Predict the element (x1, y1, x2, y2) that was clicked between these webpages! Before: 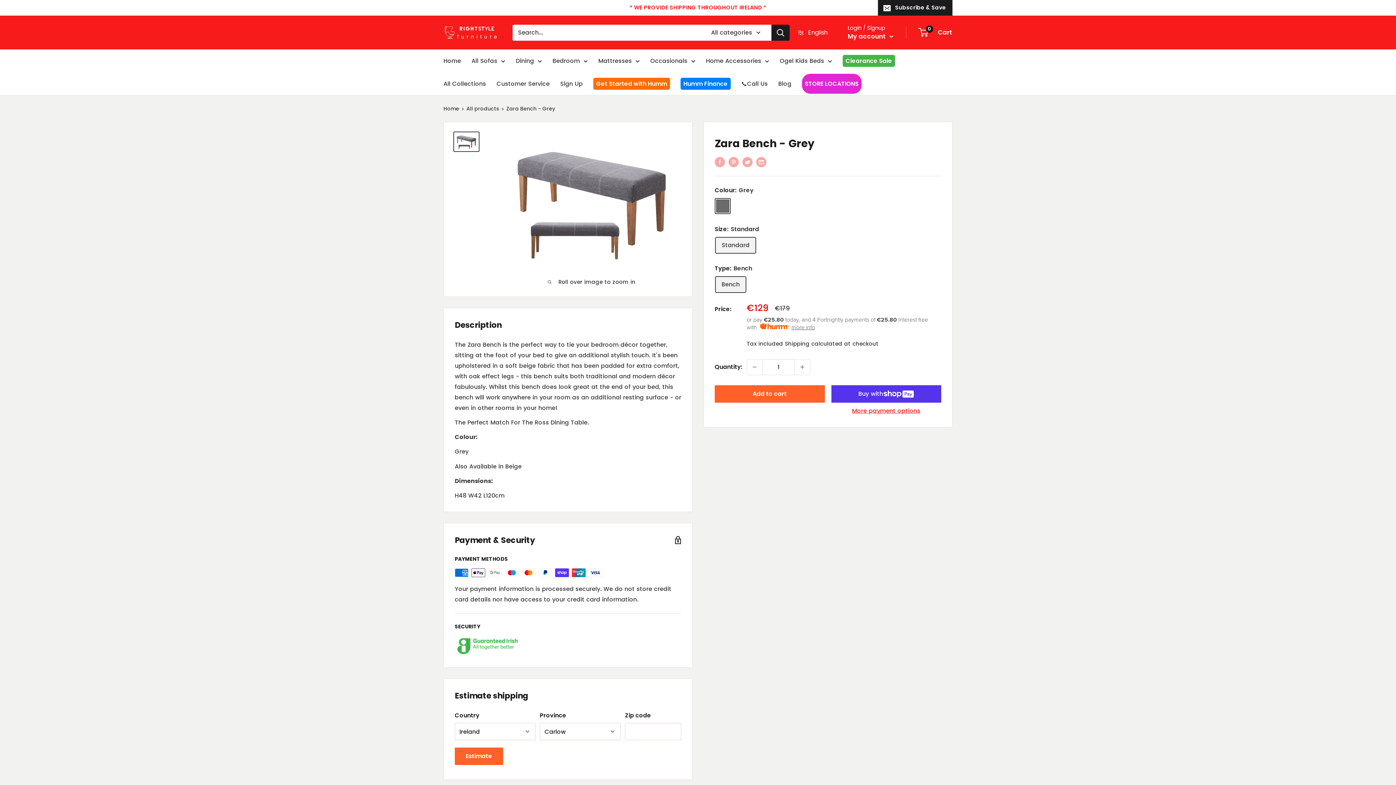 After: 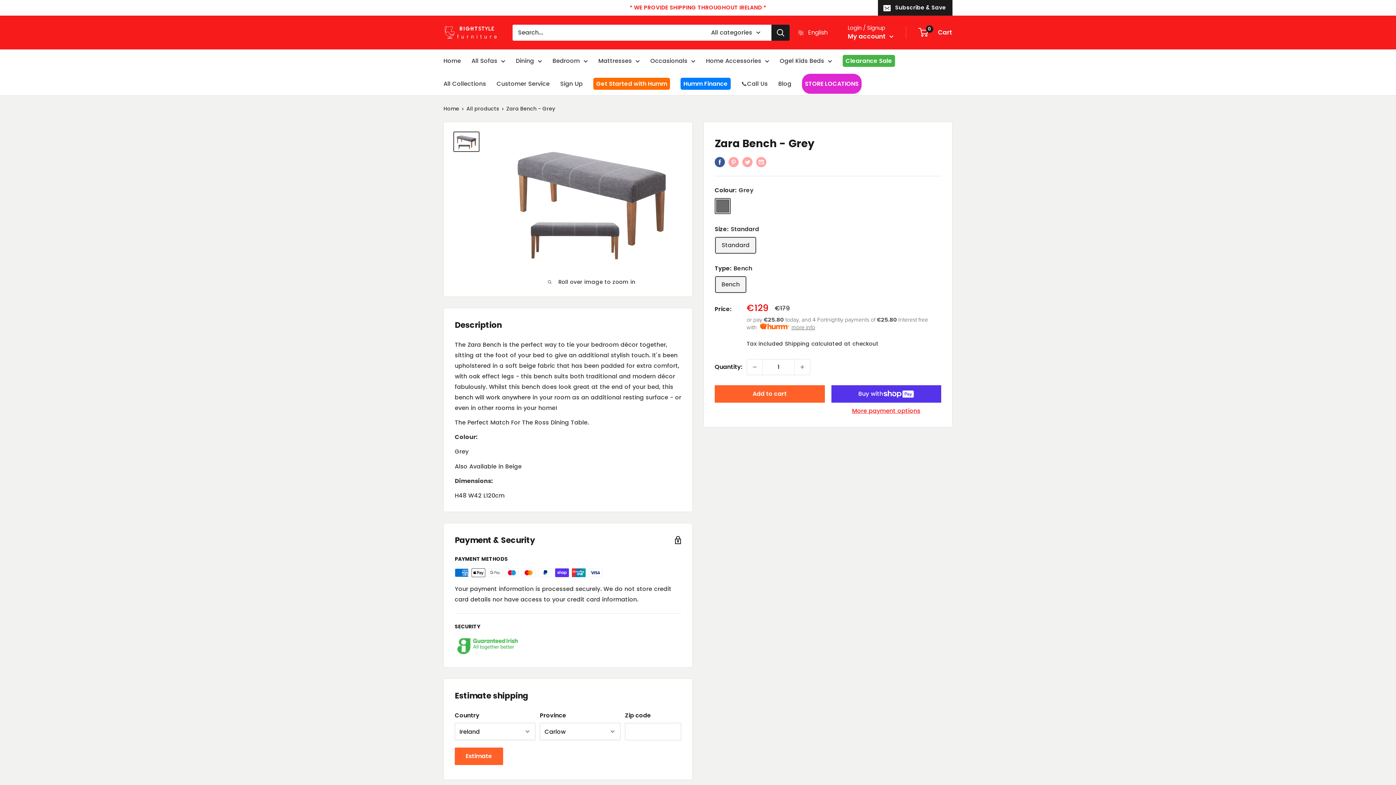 Action: label: Share on Facebook bbox: (714, 149, 725, 159)